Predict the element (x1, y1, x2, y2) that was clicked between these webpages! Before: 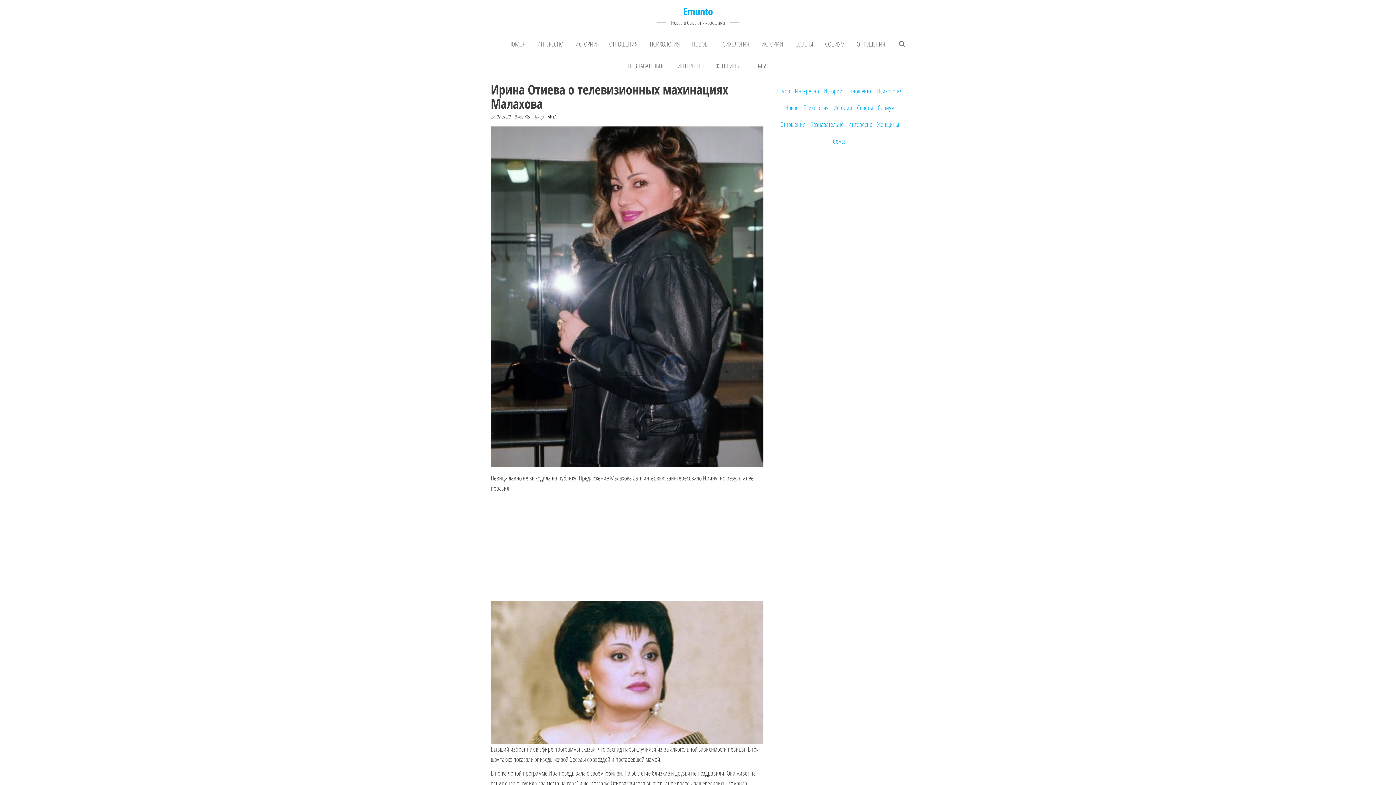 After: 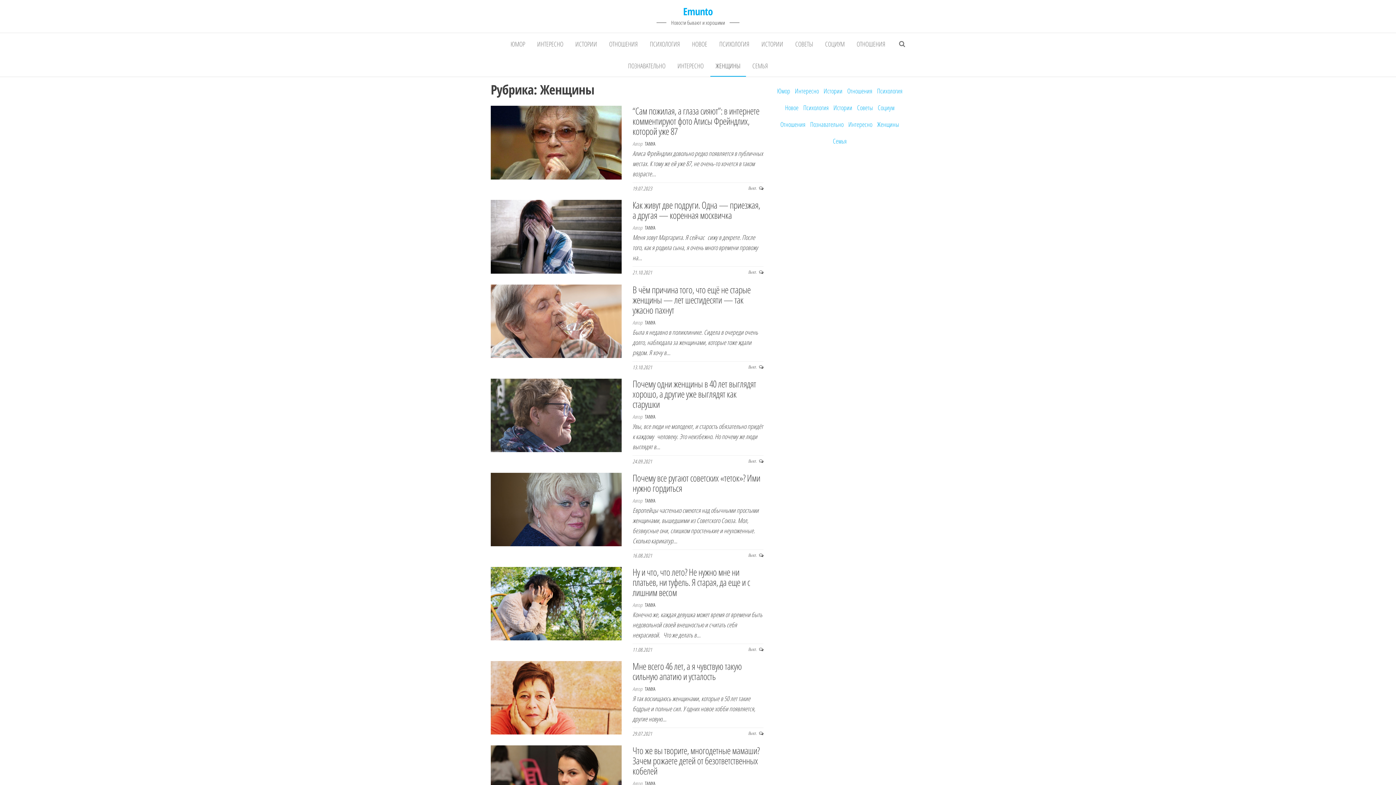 Action: label: ЖЕНЩИНЫ bbox: (710, 54, 746, 76)